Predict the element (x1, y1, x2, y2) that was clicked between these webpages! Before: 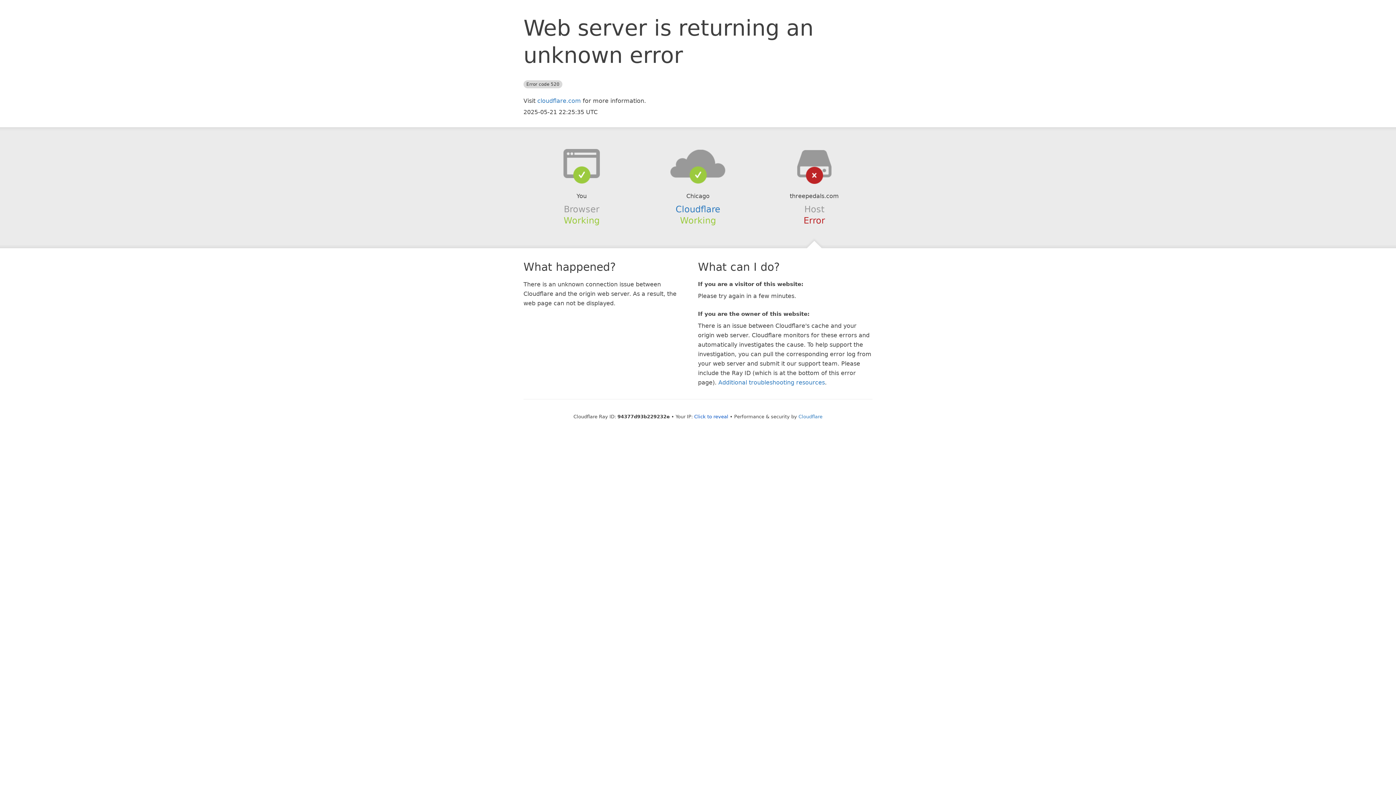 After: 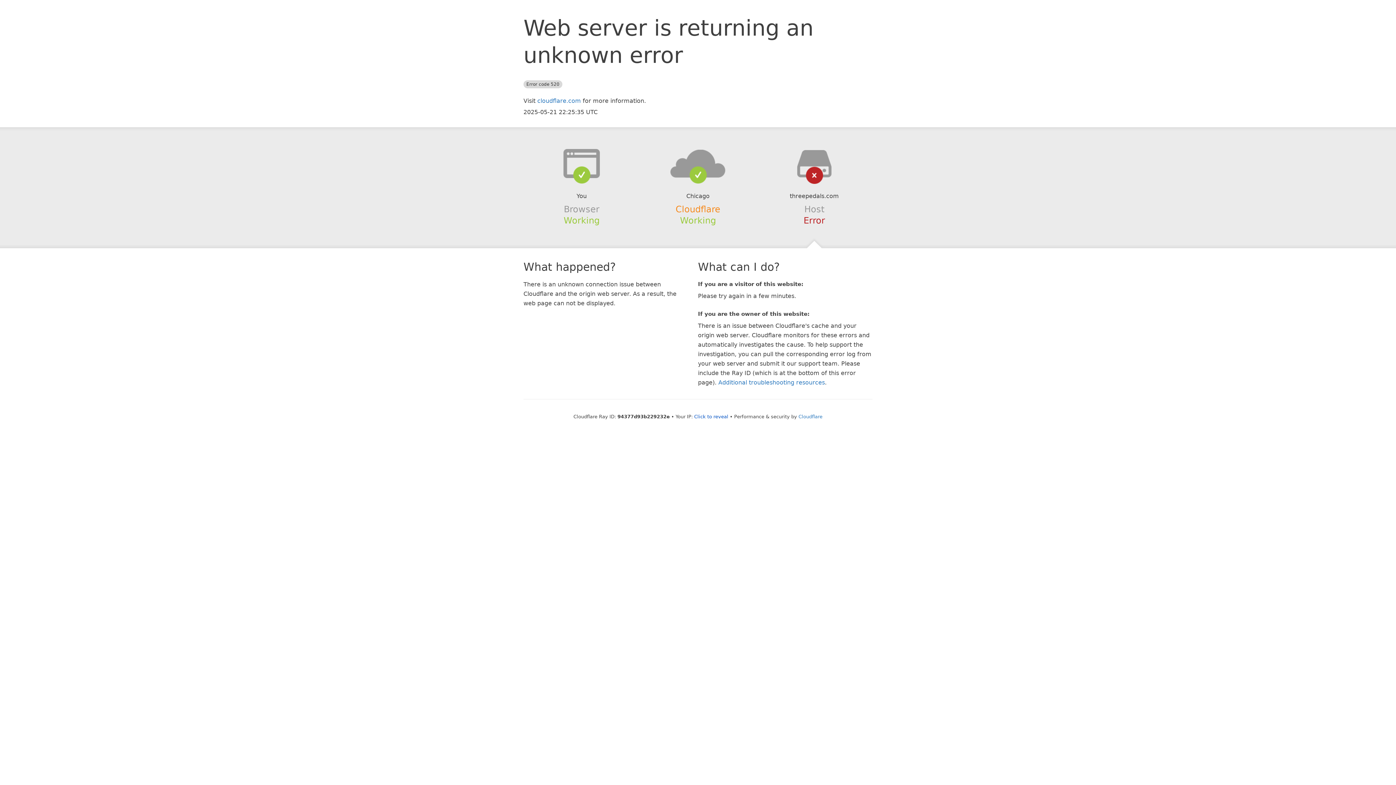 Action: bbox: (675, 204, 720, 214) label: Cloudflare